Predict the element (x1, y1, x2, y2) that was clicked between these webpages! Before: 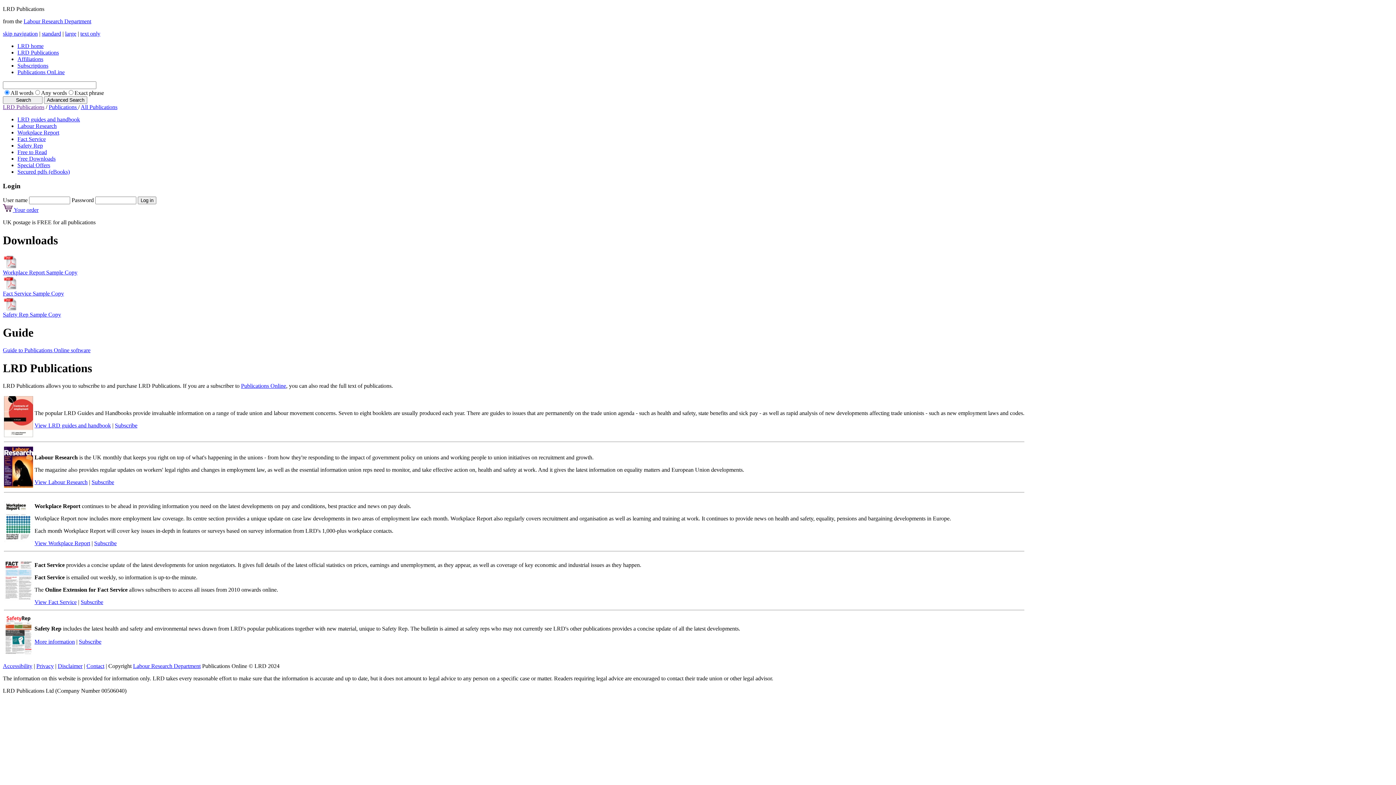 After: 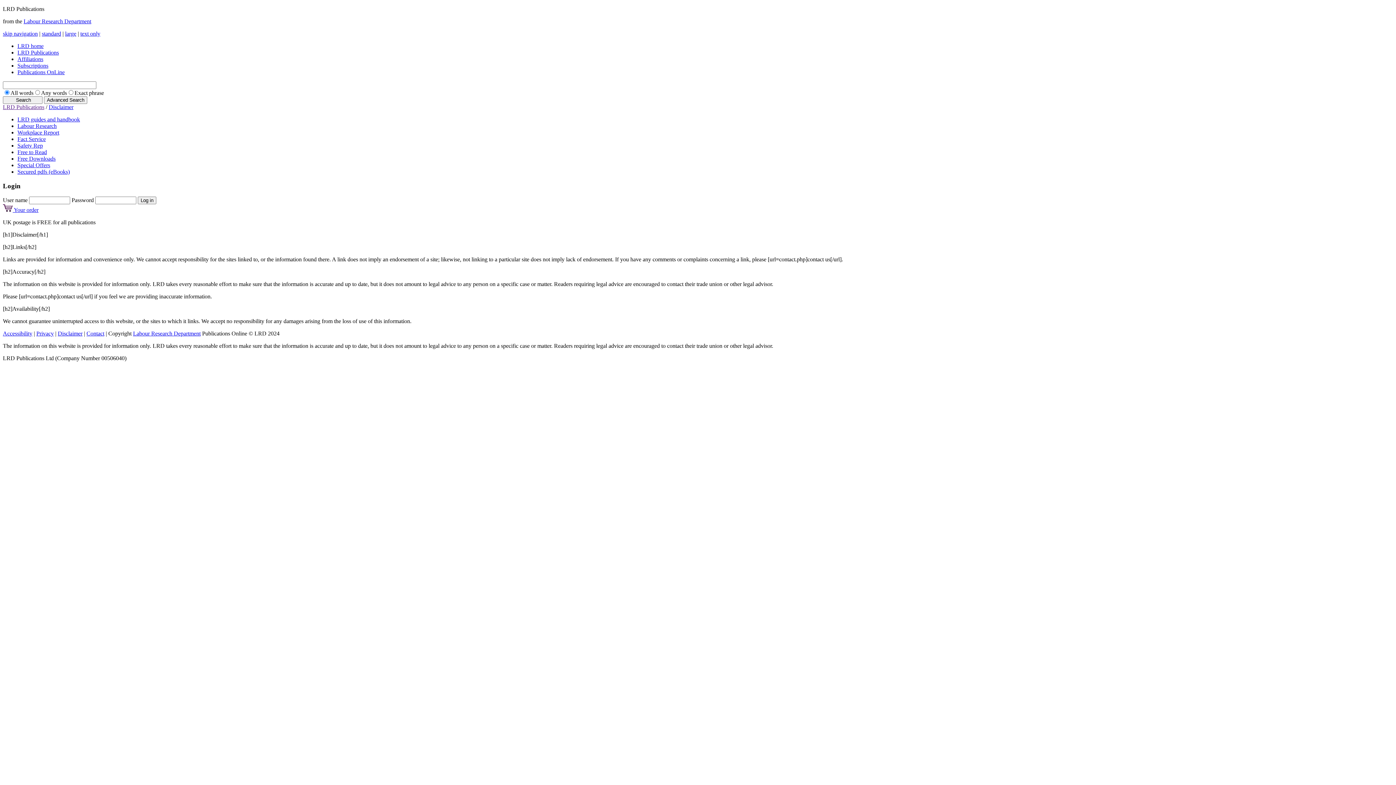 Action: bbox: (57, 663, 82, 669) label: Disclaimer